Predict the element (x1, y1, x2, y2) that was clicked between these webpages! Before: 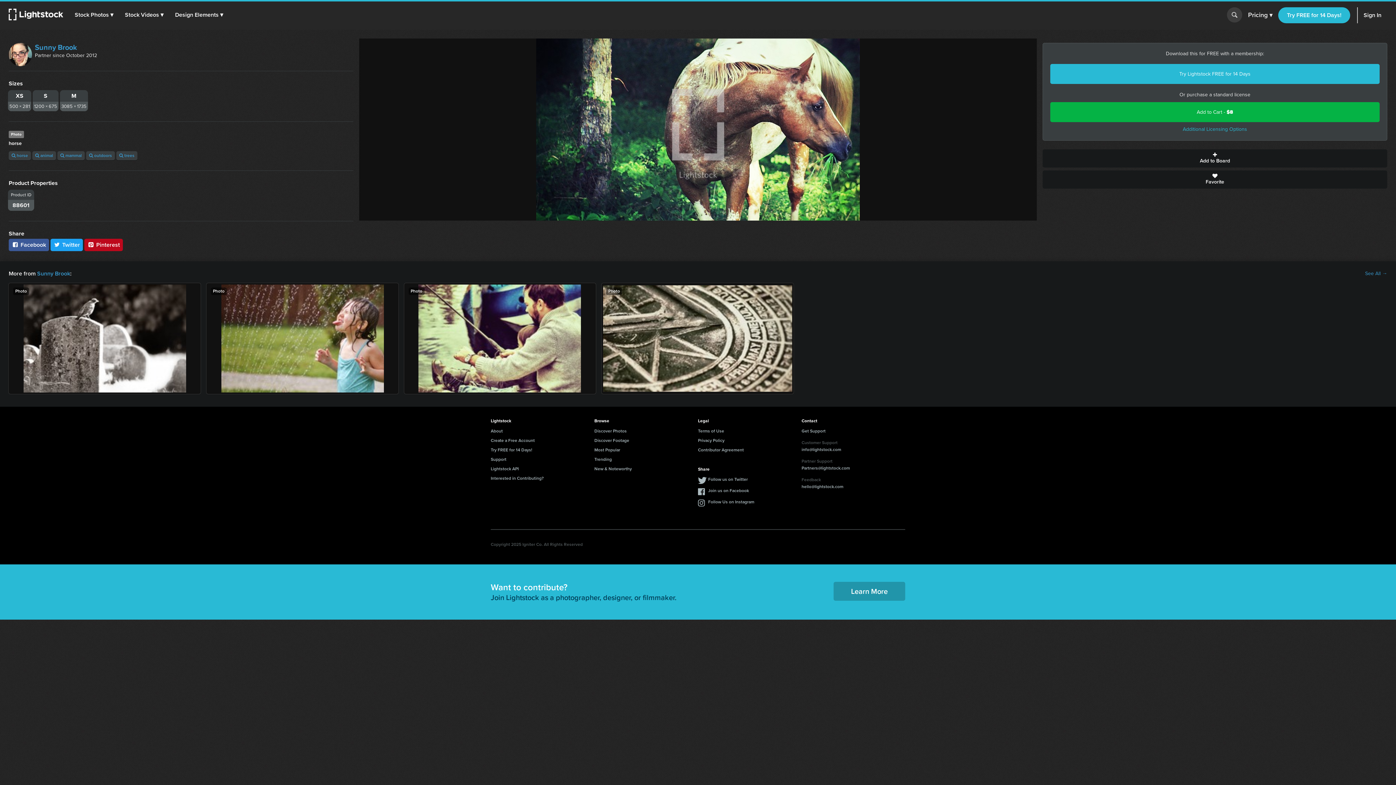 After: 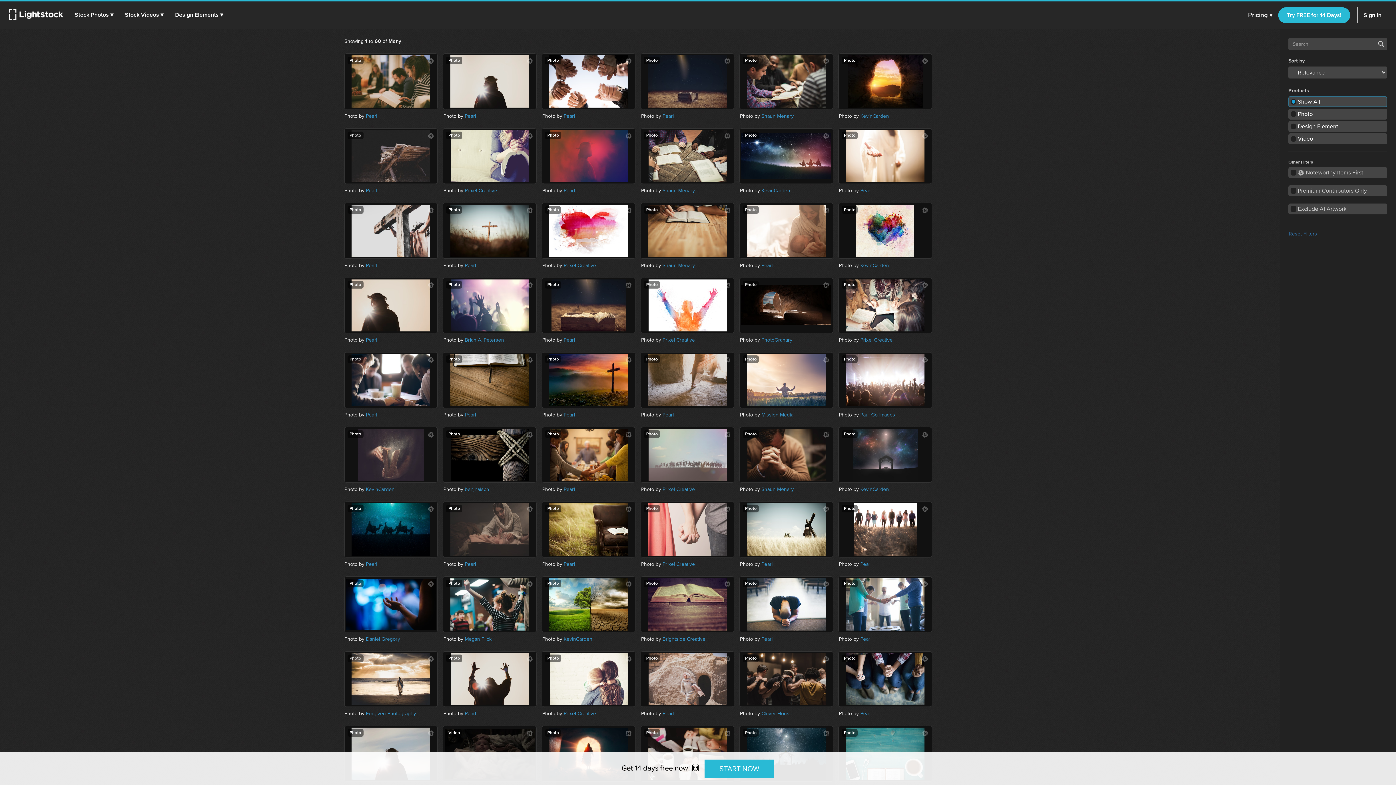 Action: bbox: (8, 151, 30, 160) label:  horse